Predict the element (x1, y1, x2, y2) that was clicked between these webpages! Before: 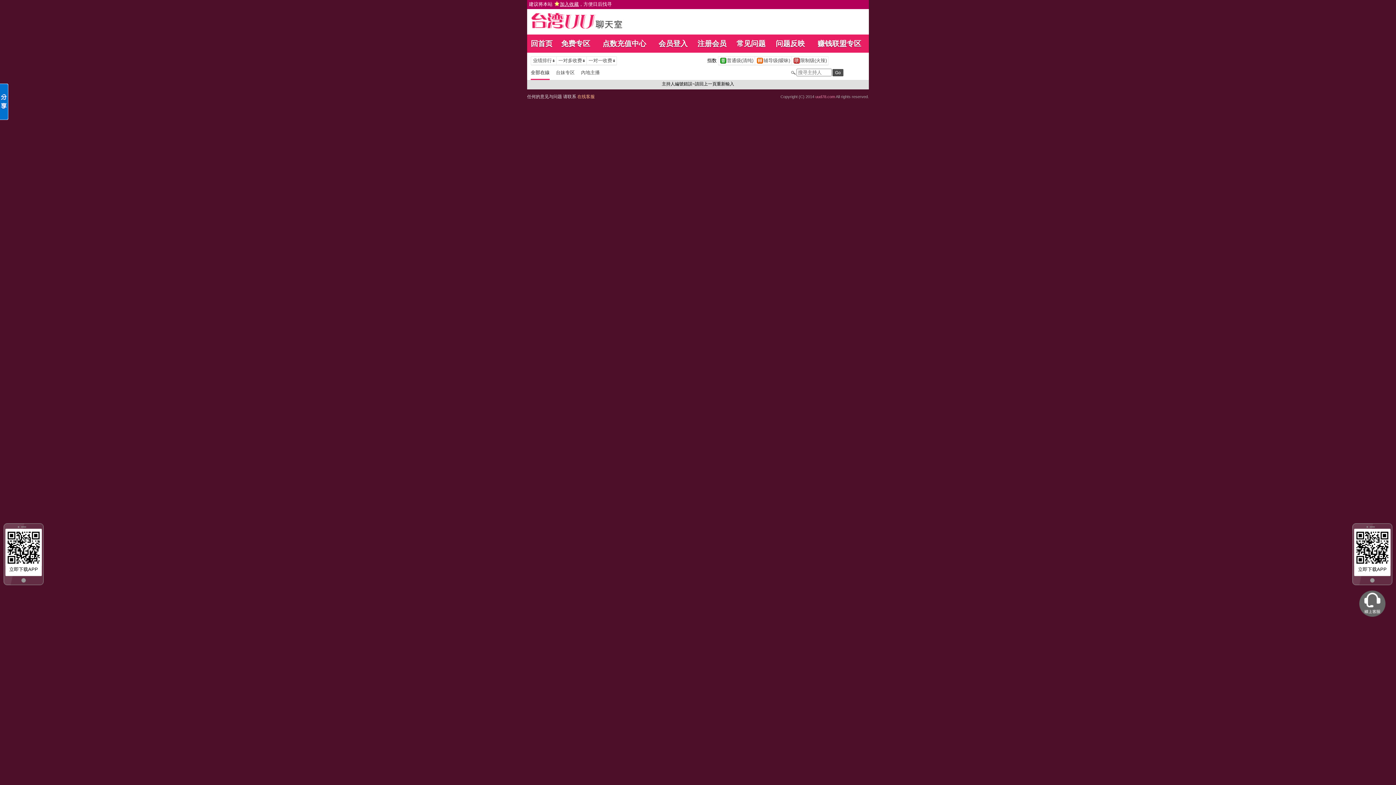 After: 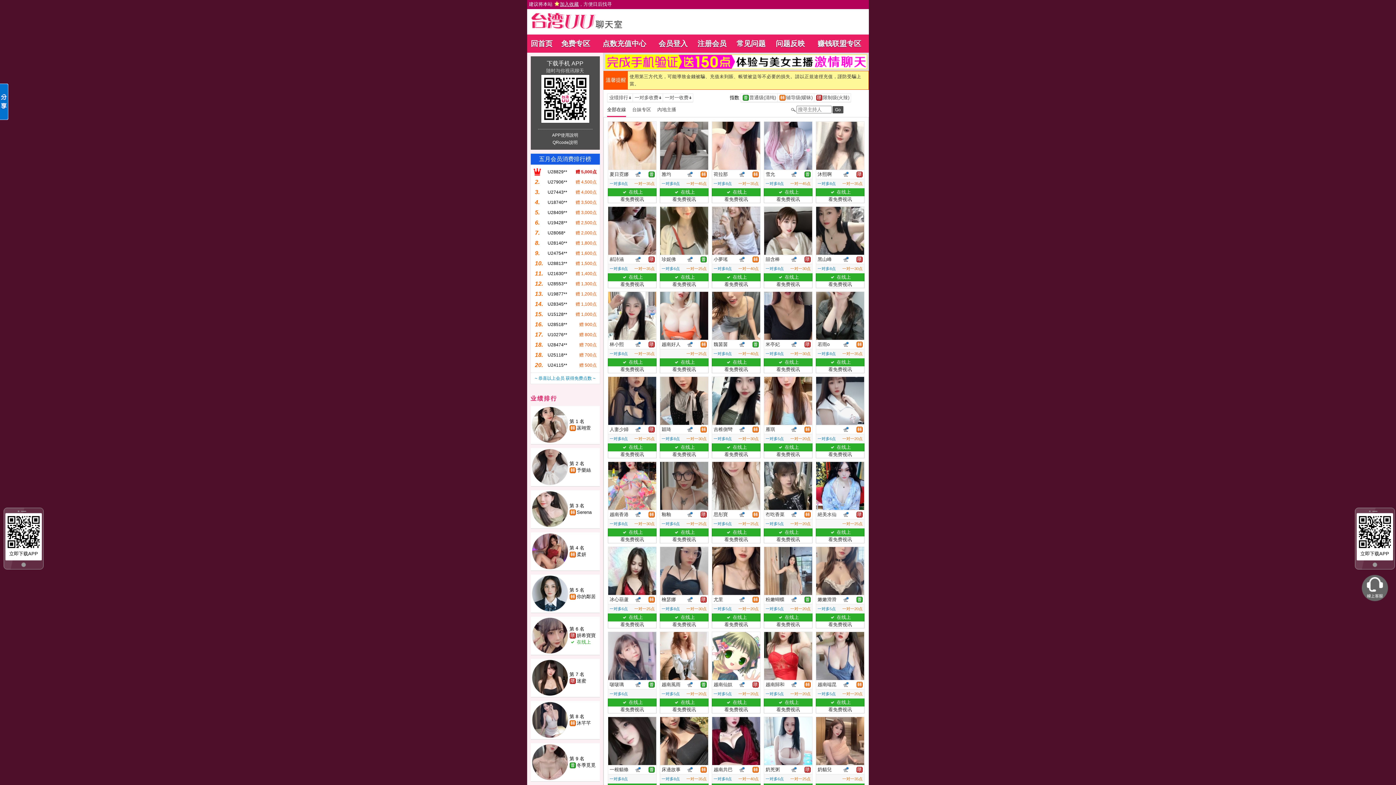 Action: bbox: (530, 39, 552, 47) label: 回首页